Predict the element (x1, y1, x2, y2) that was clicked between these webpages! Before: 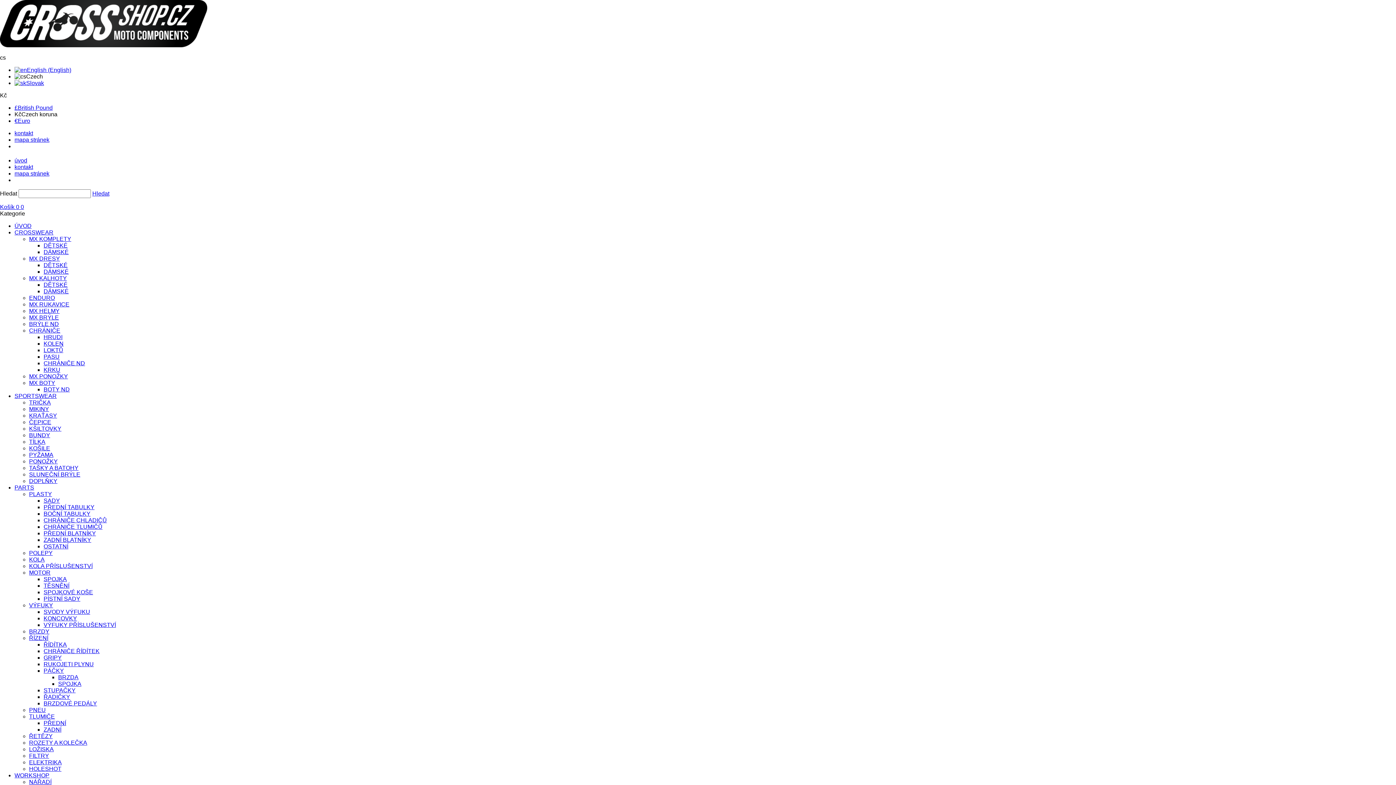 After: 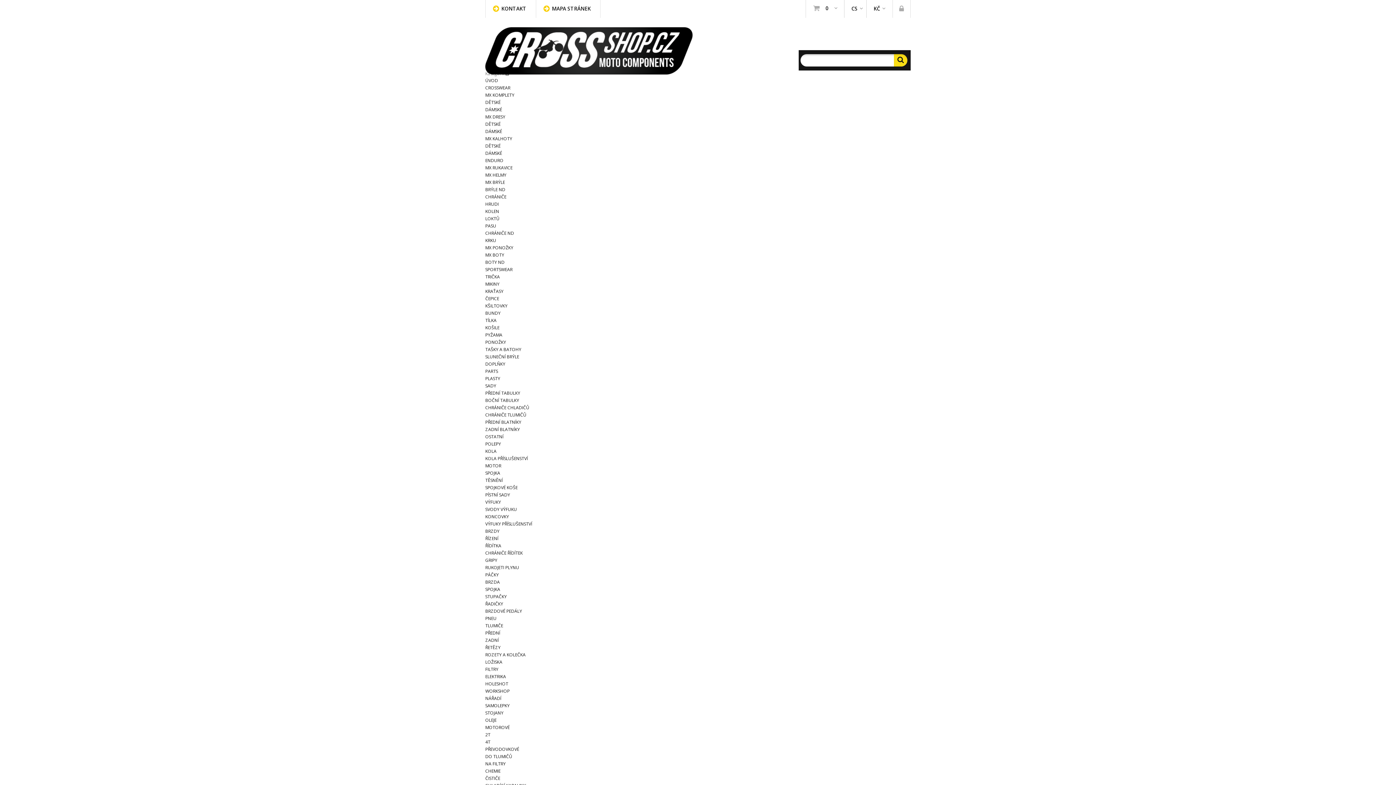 Action: bbox: (43, 524, 102, 530) label: CHRÁNIČE TLUMIČŮ